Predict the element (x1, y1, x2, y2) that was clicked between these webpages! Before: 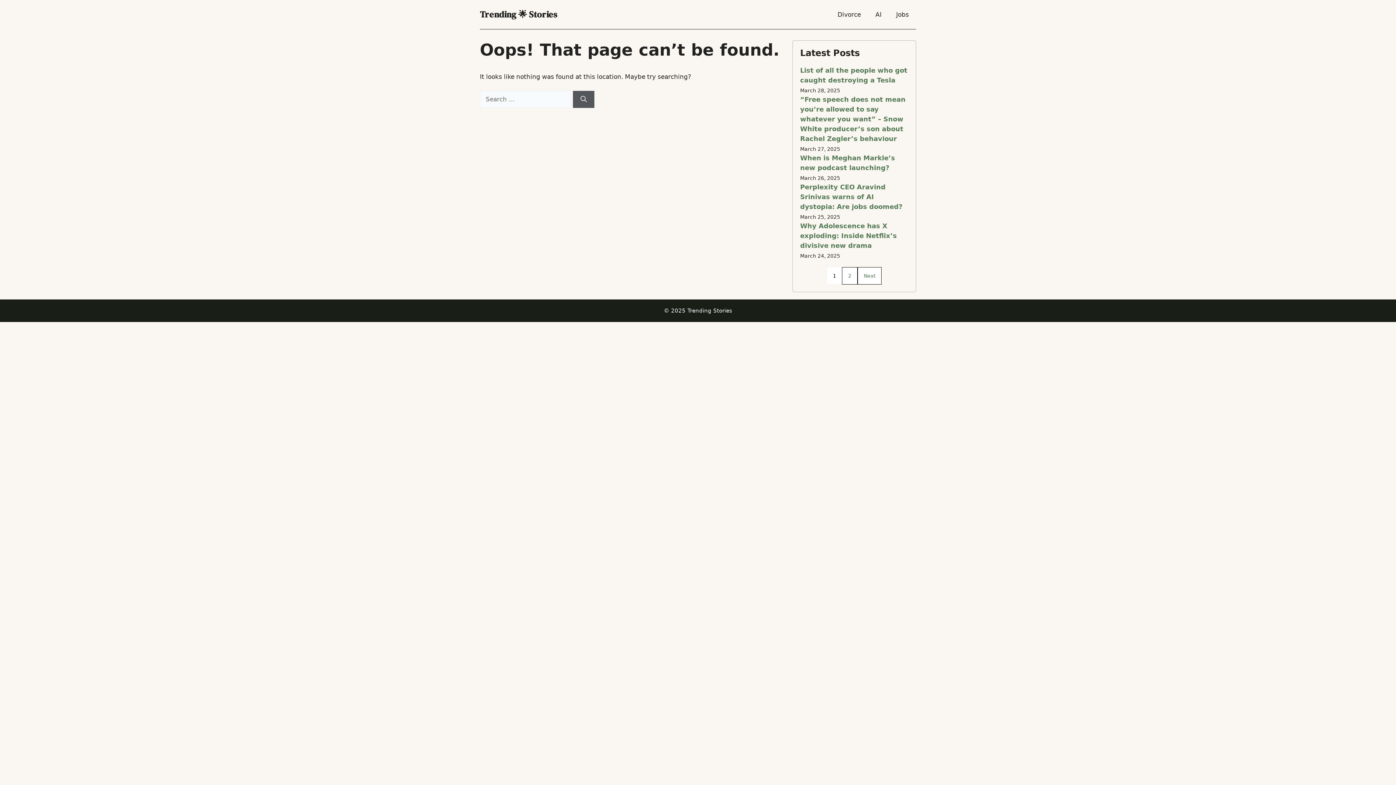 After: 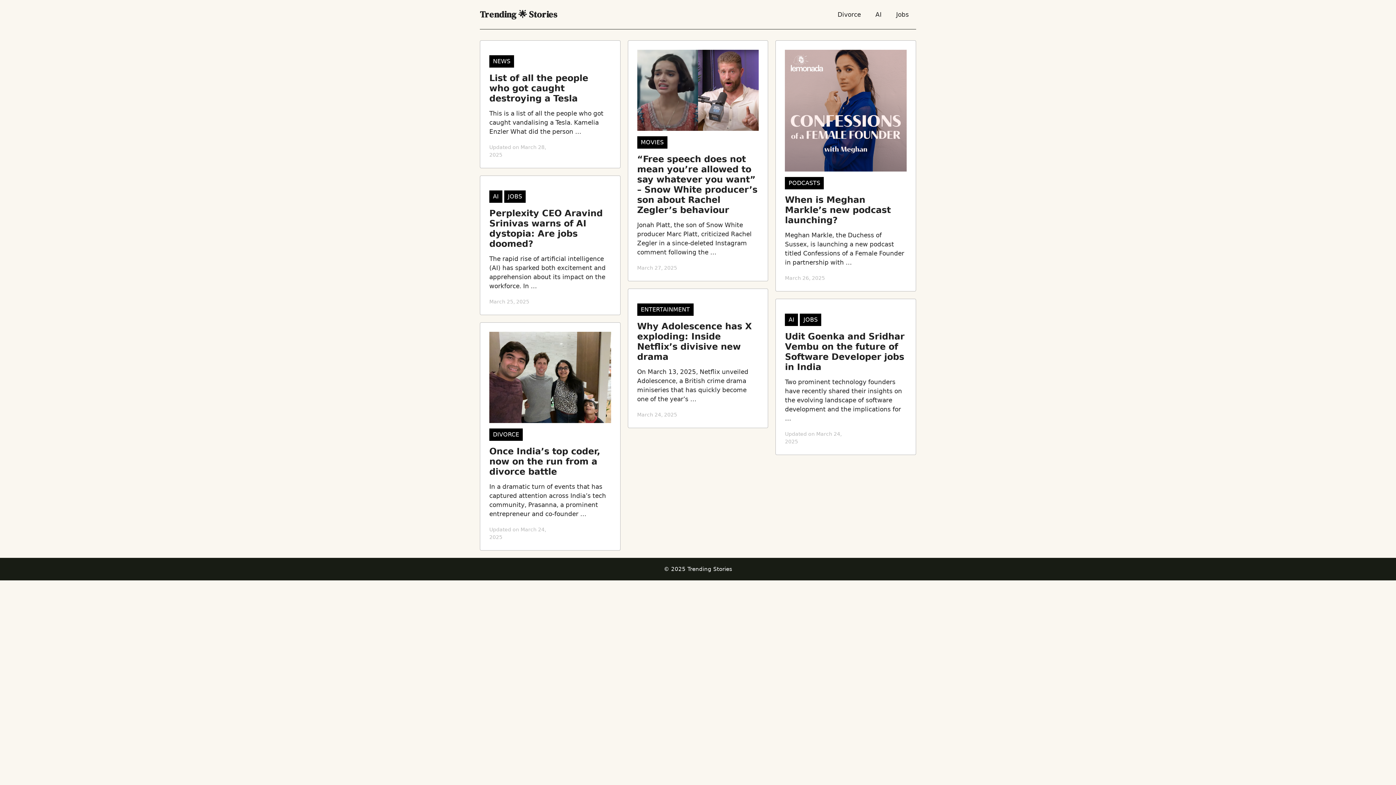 Action: label: Trending 🌟 Stories bbox: (480, 8, 557, 20)